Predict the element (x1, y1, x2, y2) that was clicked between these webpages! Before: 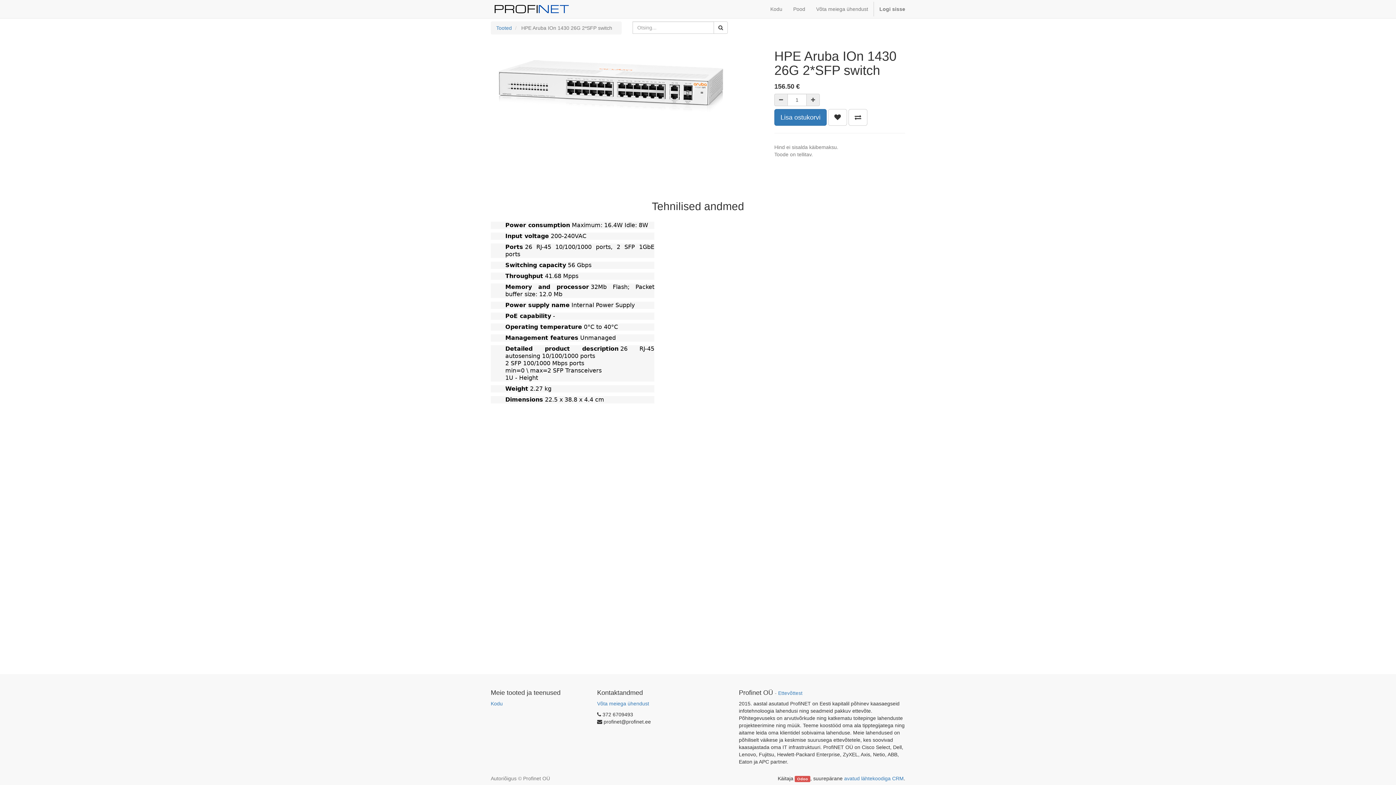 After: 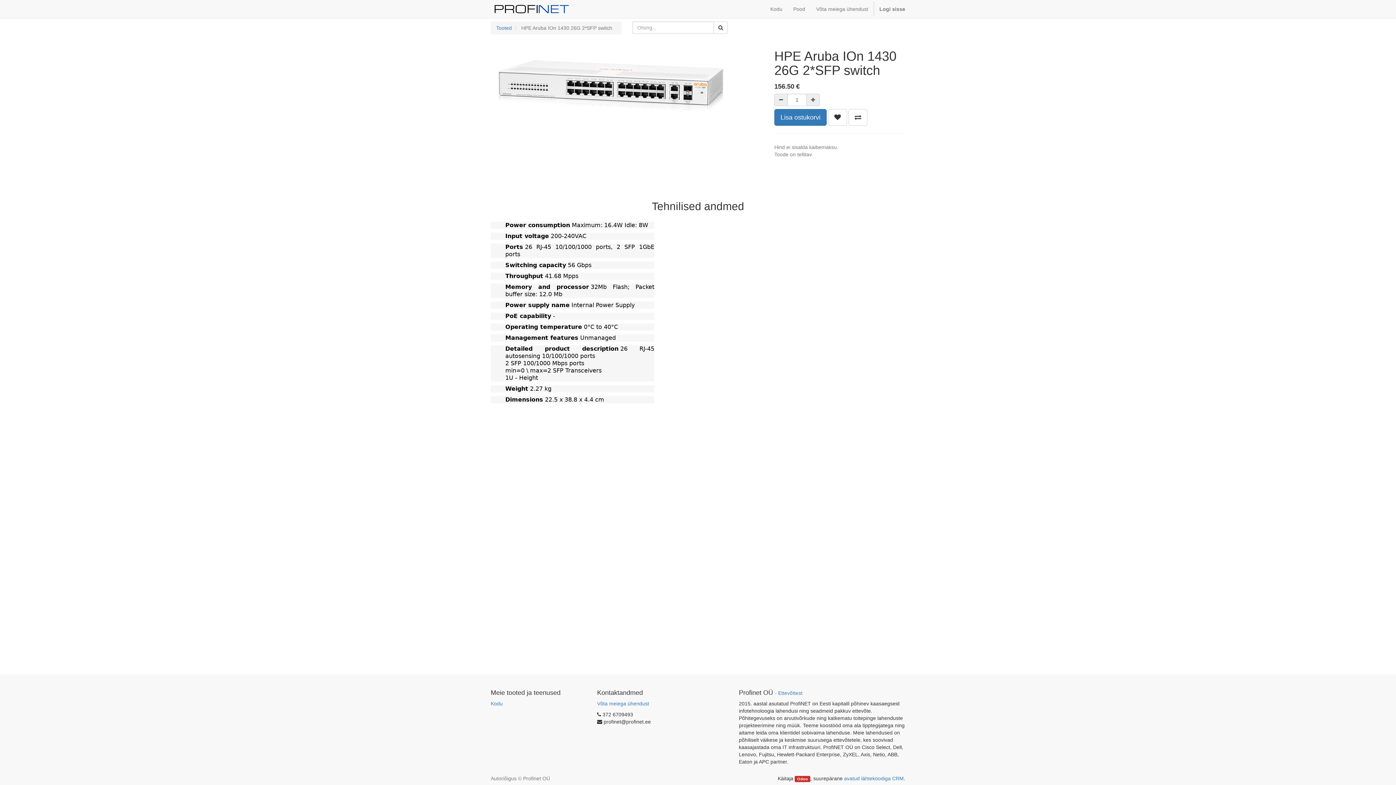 Action: label: Odoo bbox: (795, 776, 810, 782)